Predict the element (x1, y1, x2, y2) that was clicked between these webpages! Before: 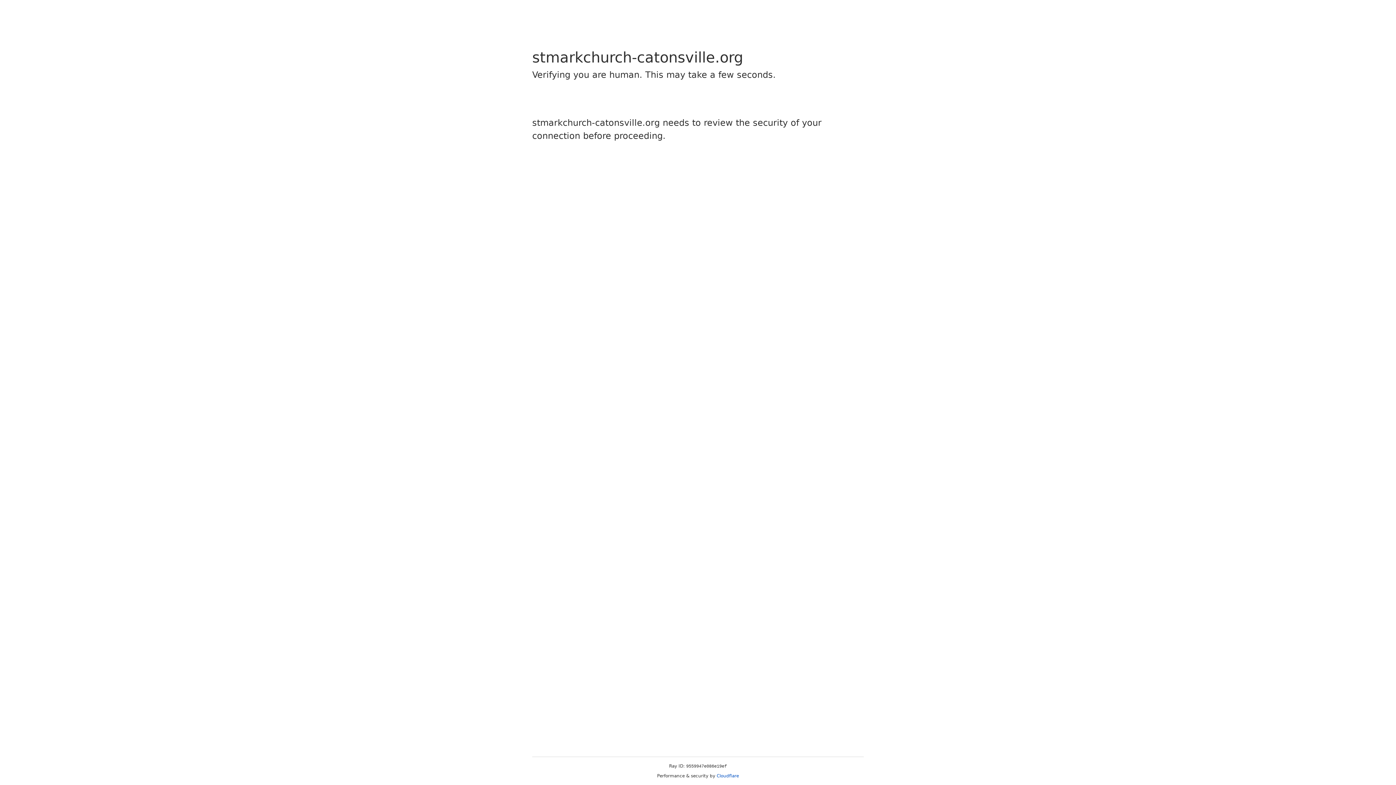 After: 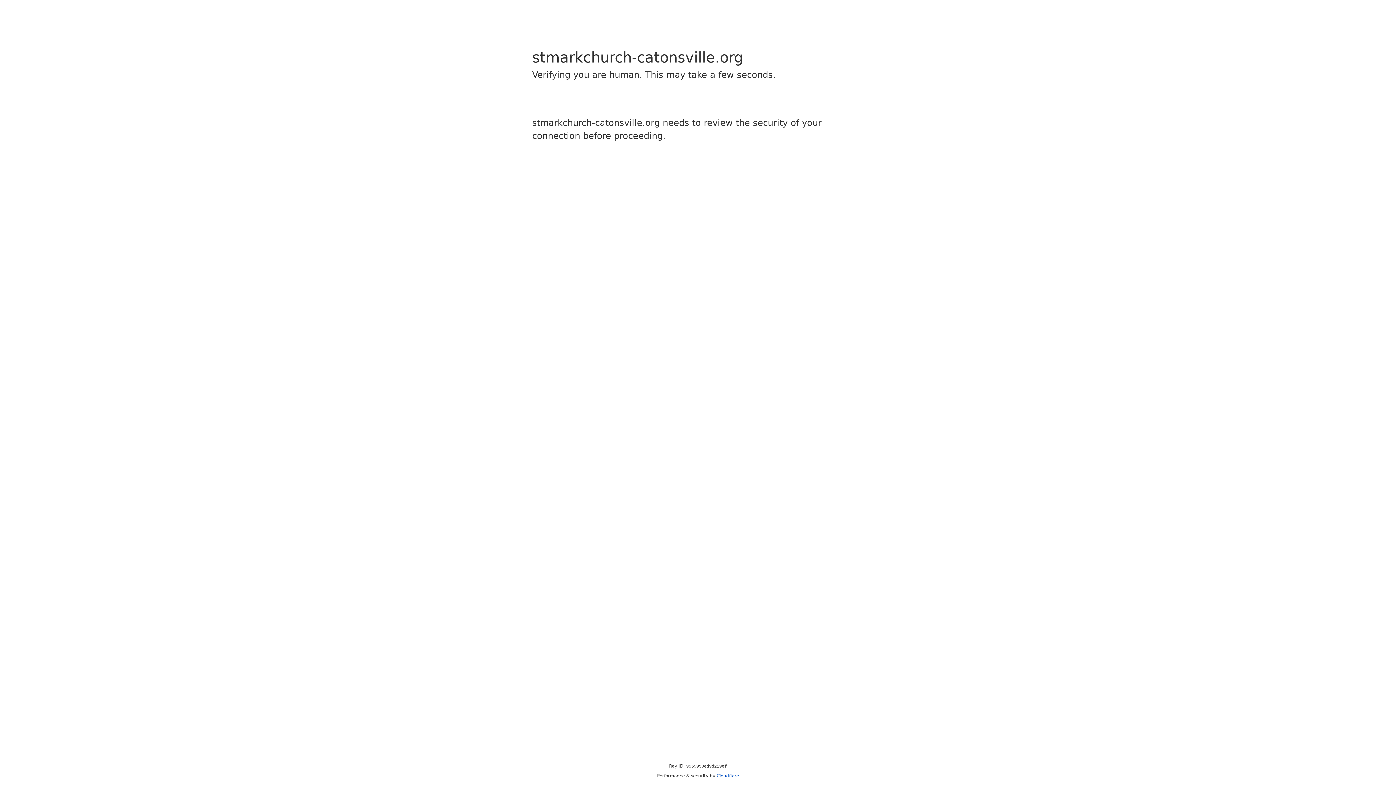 Action: label: Cloudflare bbox: (716, 773, 739, 778)